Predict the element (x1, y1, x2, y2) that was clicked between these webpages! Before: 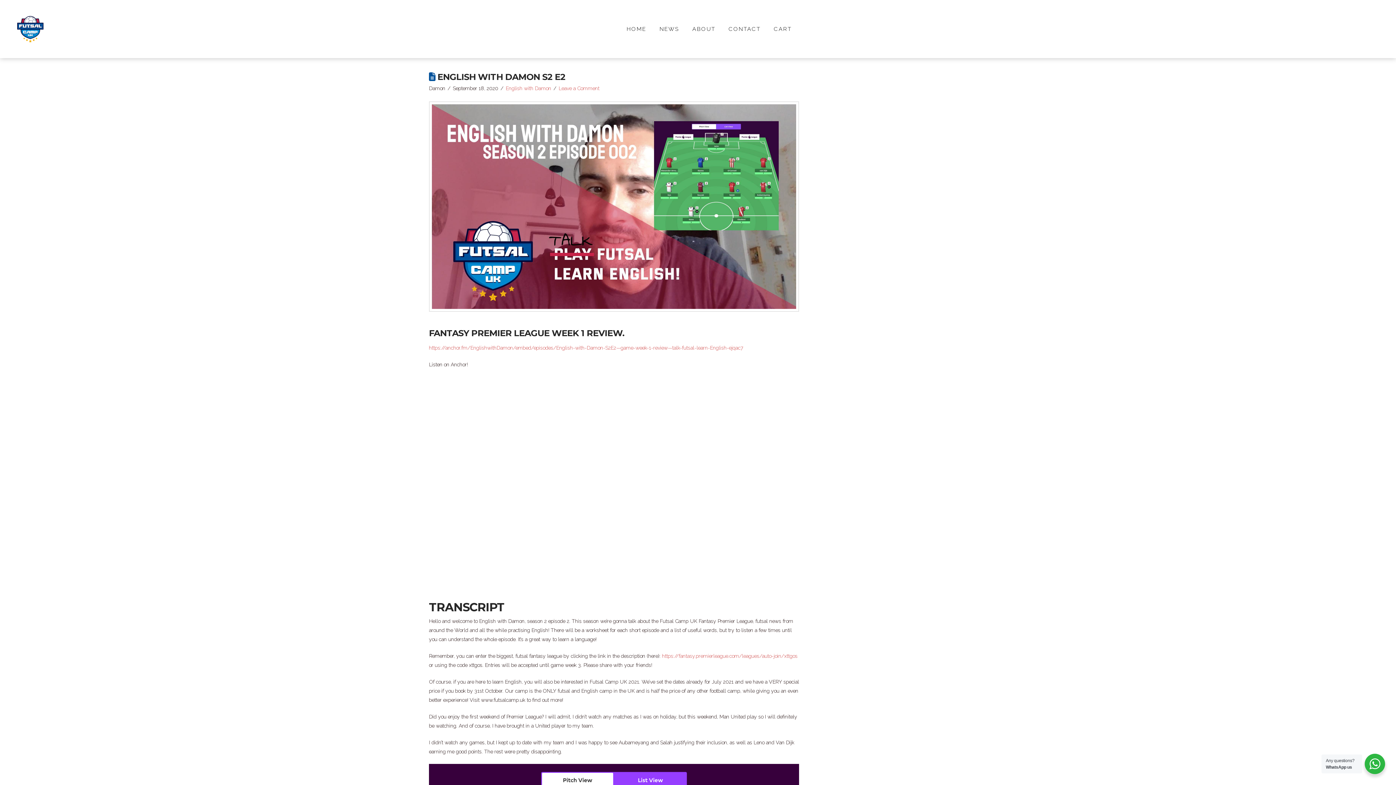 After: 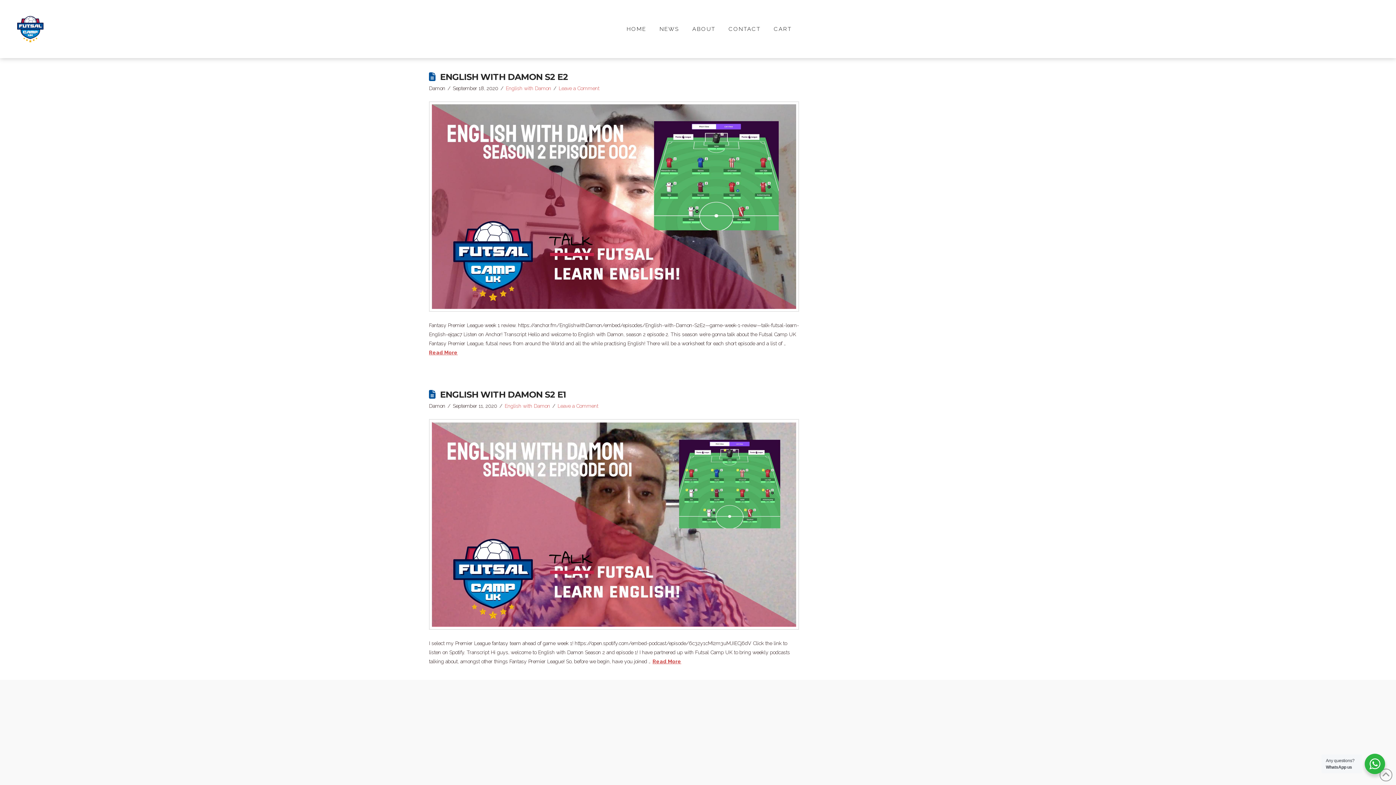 Action: label: English with Damon bbox: (505, 85, 551, 91)